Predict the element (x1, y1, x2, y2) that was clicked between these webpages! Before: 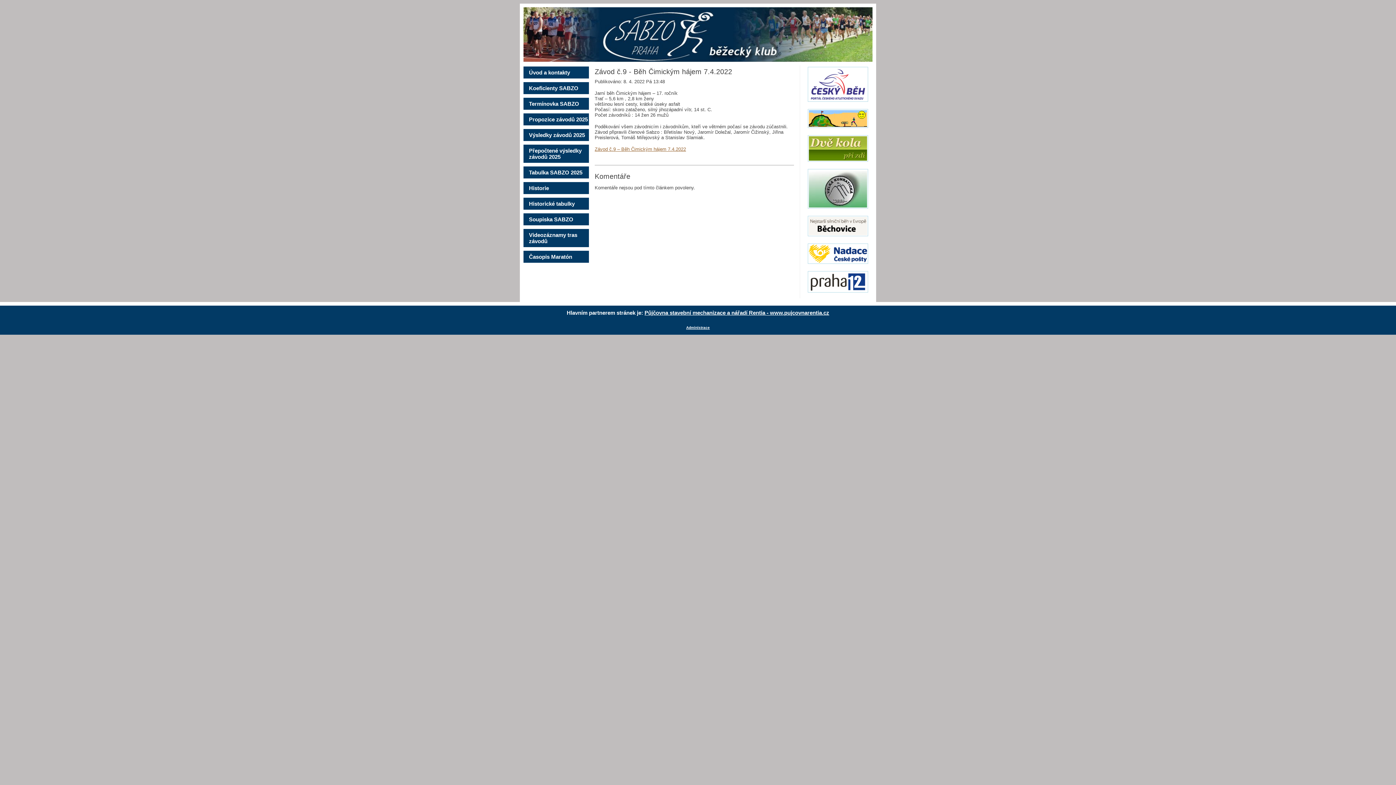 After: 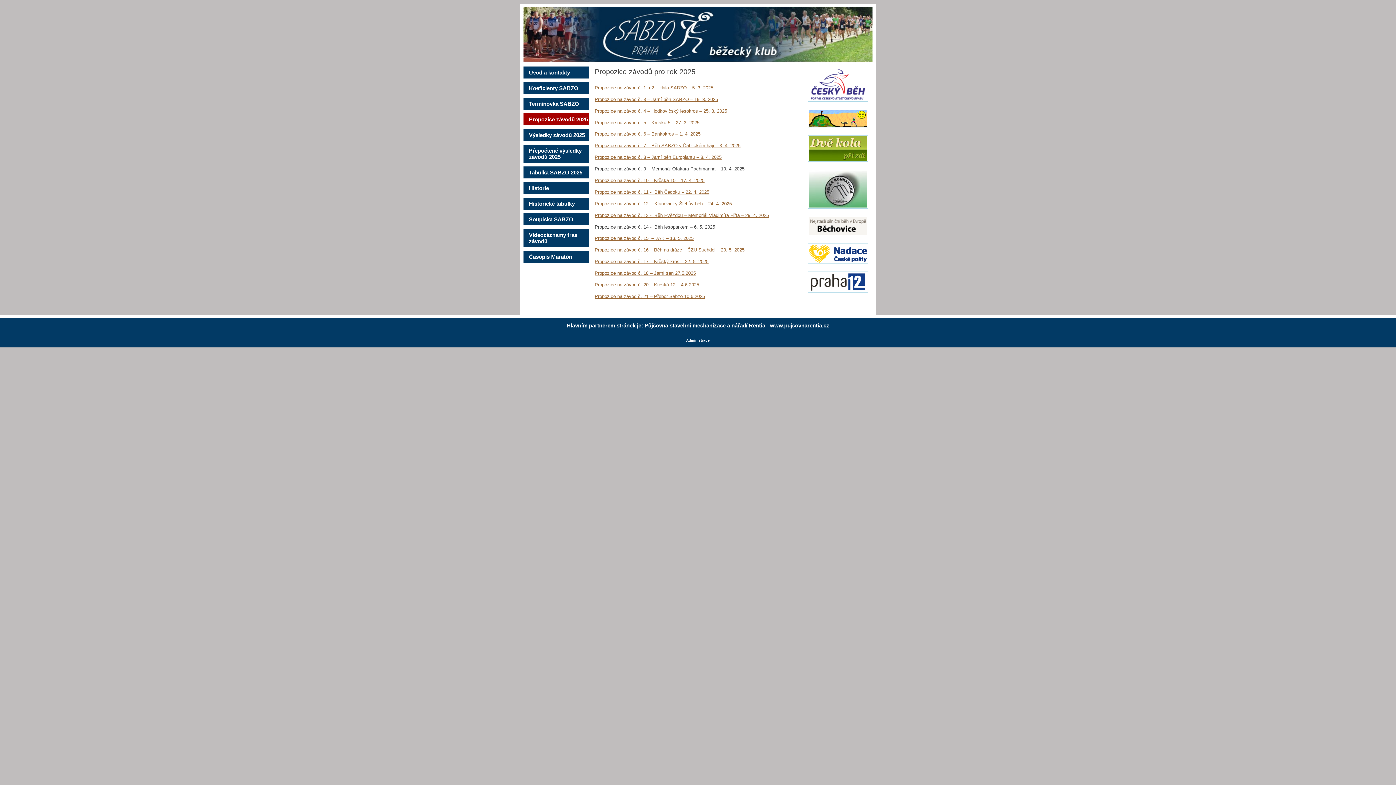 Action: bbox: (523, 113, 589, 125) label: Propozice závodů 2025